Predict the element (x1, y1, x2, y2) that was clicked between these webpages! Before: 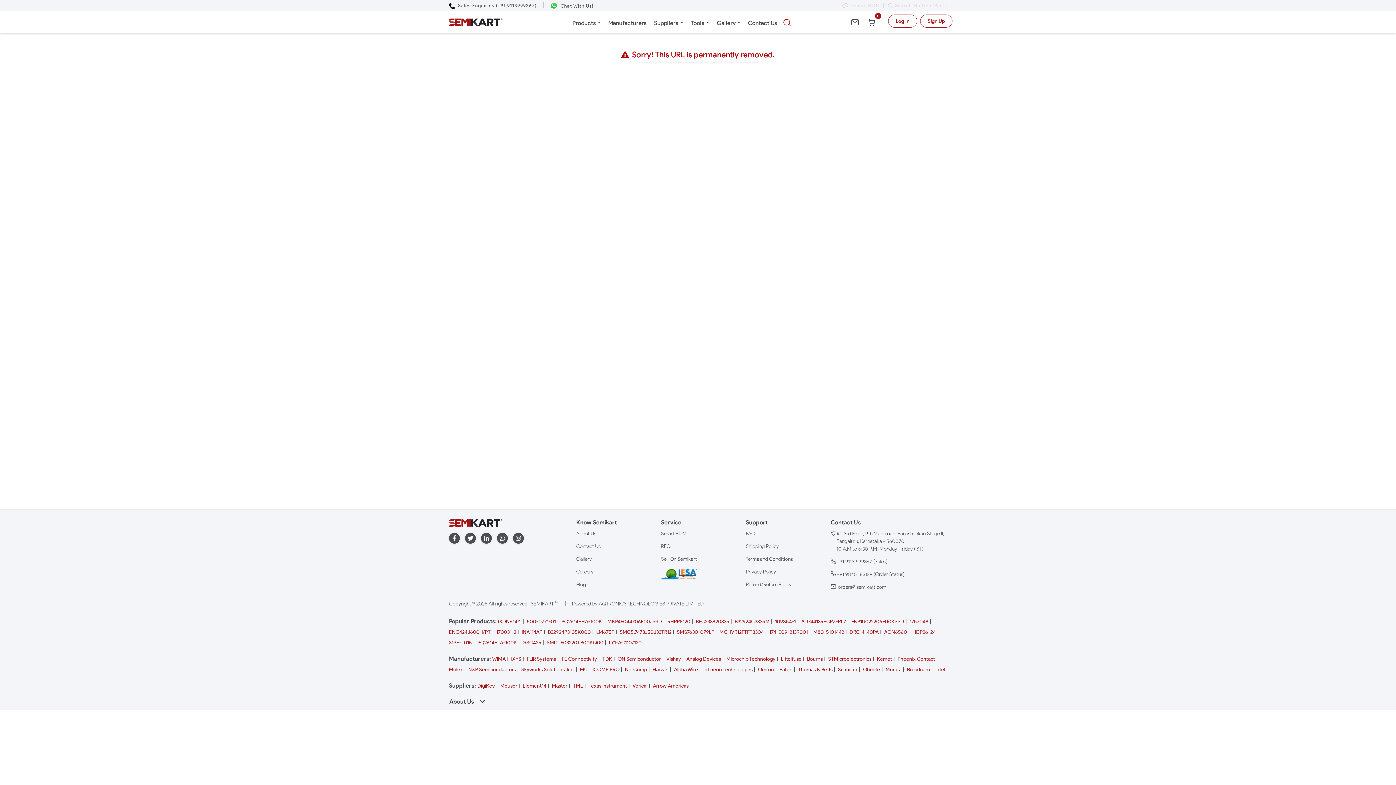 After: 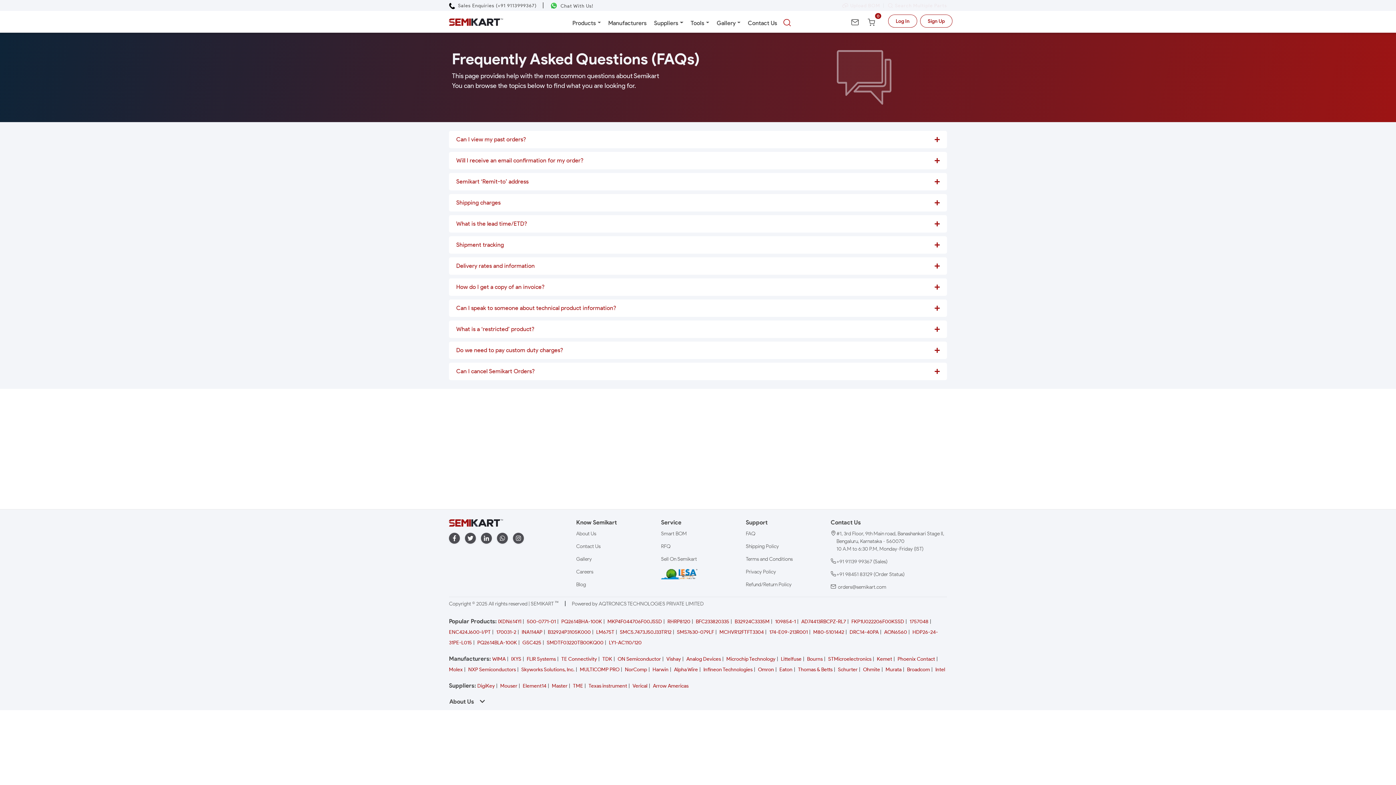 Action: label: FAQ bbox: (746, 530, 755, 537)